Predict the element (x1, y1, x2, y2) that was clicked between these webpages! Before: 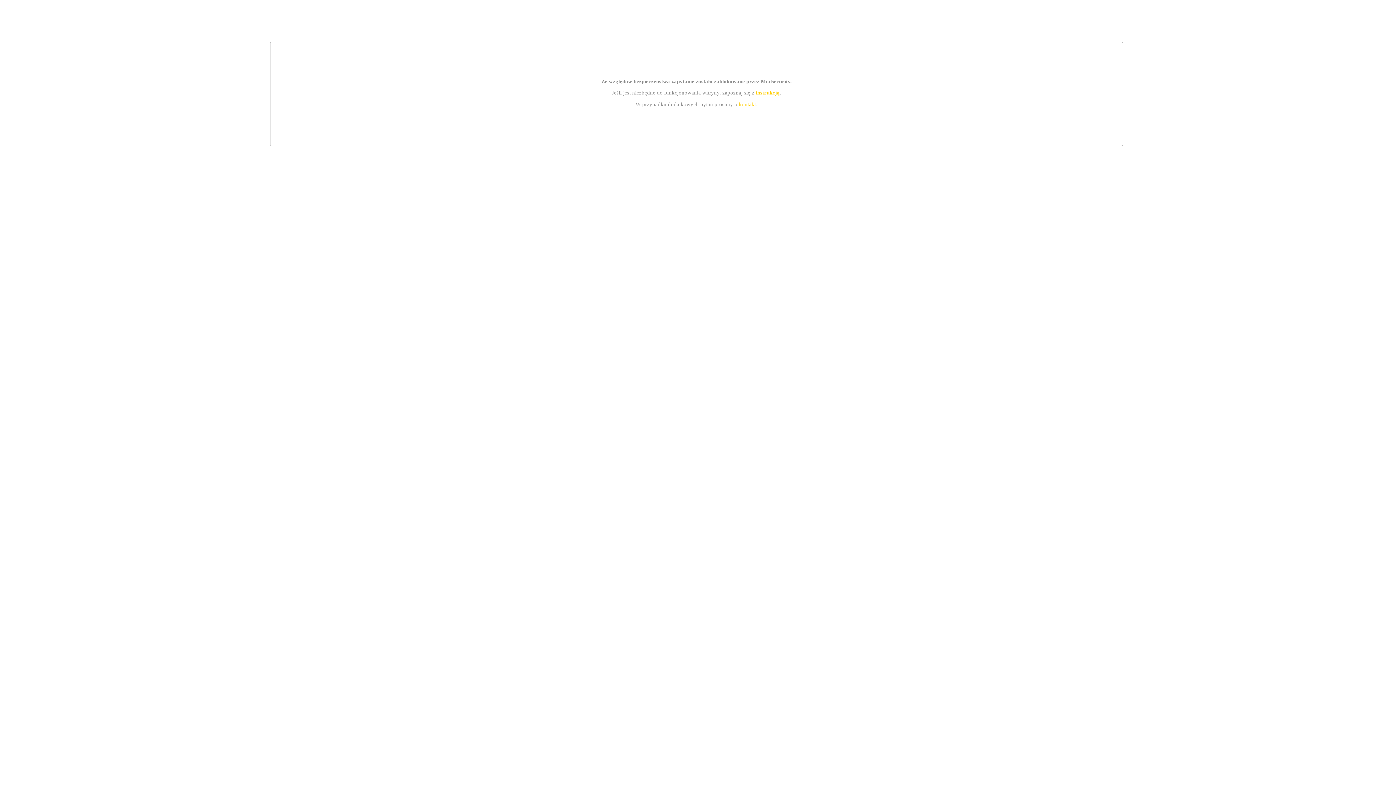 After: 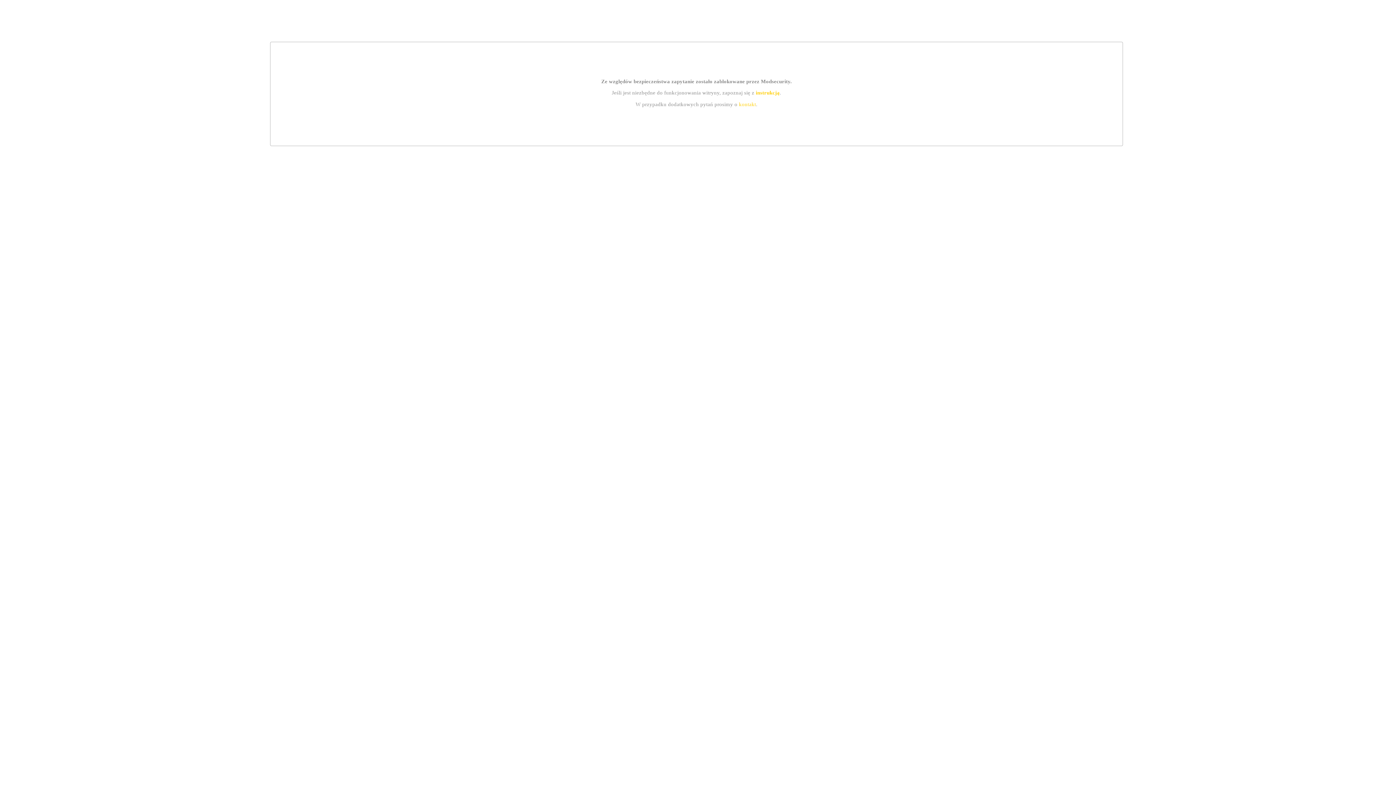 Action: label: instrukcją bbox: (755, 89, 779, 95)